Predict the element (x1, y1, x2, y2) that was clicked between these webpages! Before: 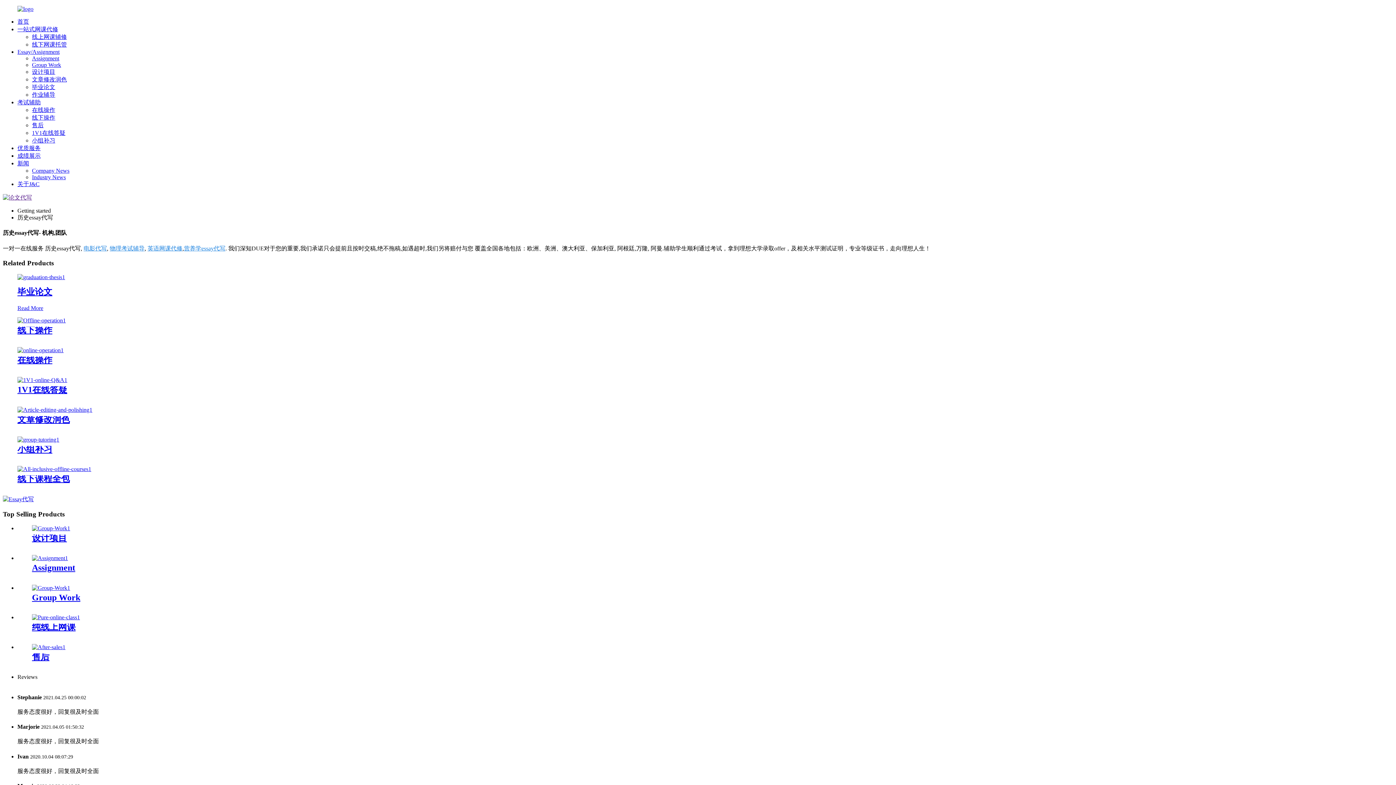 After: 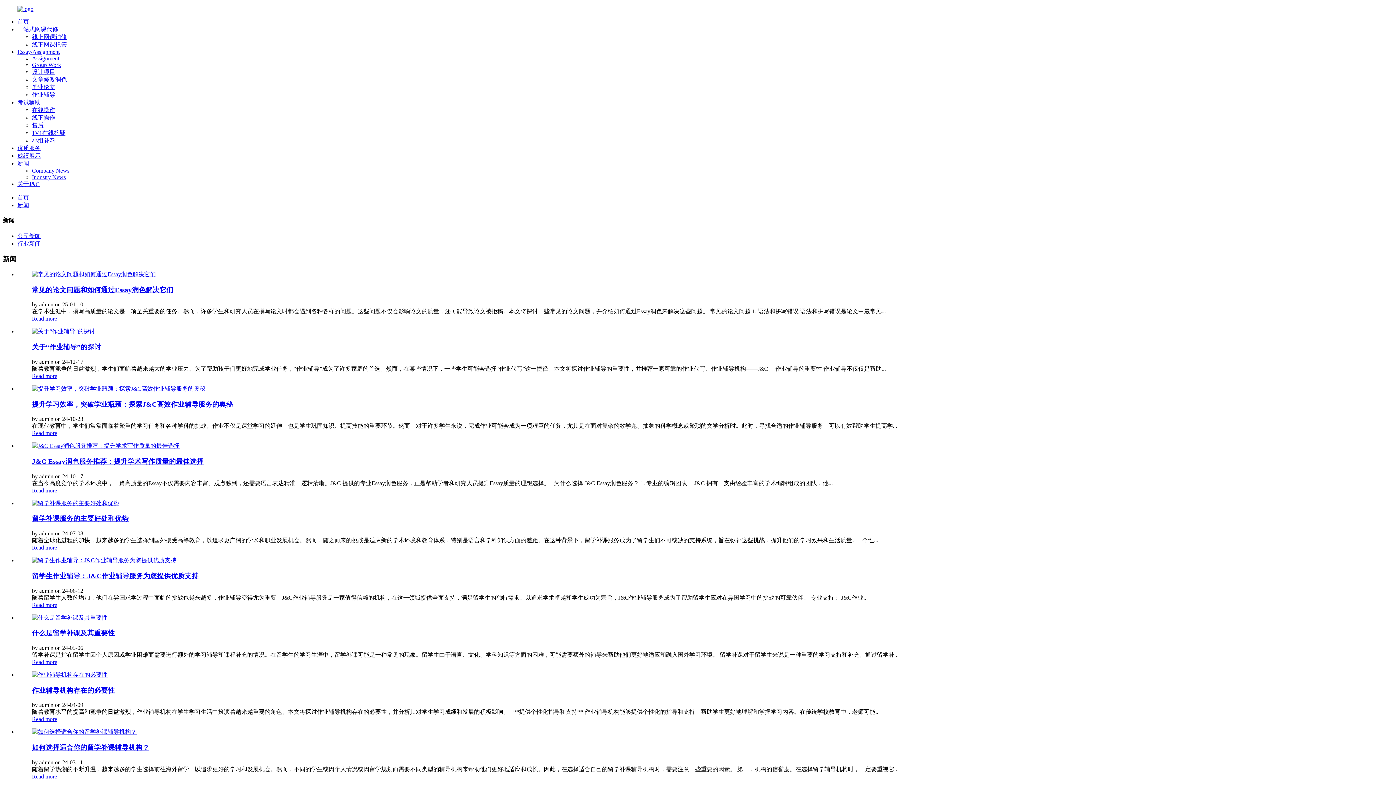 Action: label: 新闻 bbox: (17, 160, 29, 166)